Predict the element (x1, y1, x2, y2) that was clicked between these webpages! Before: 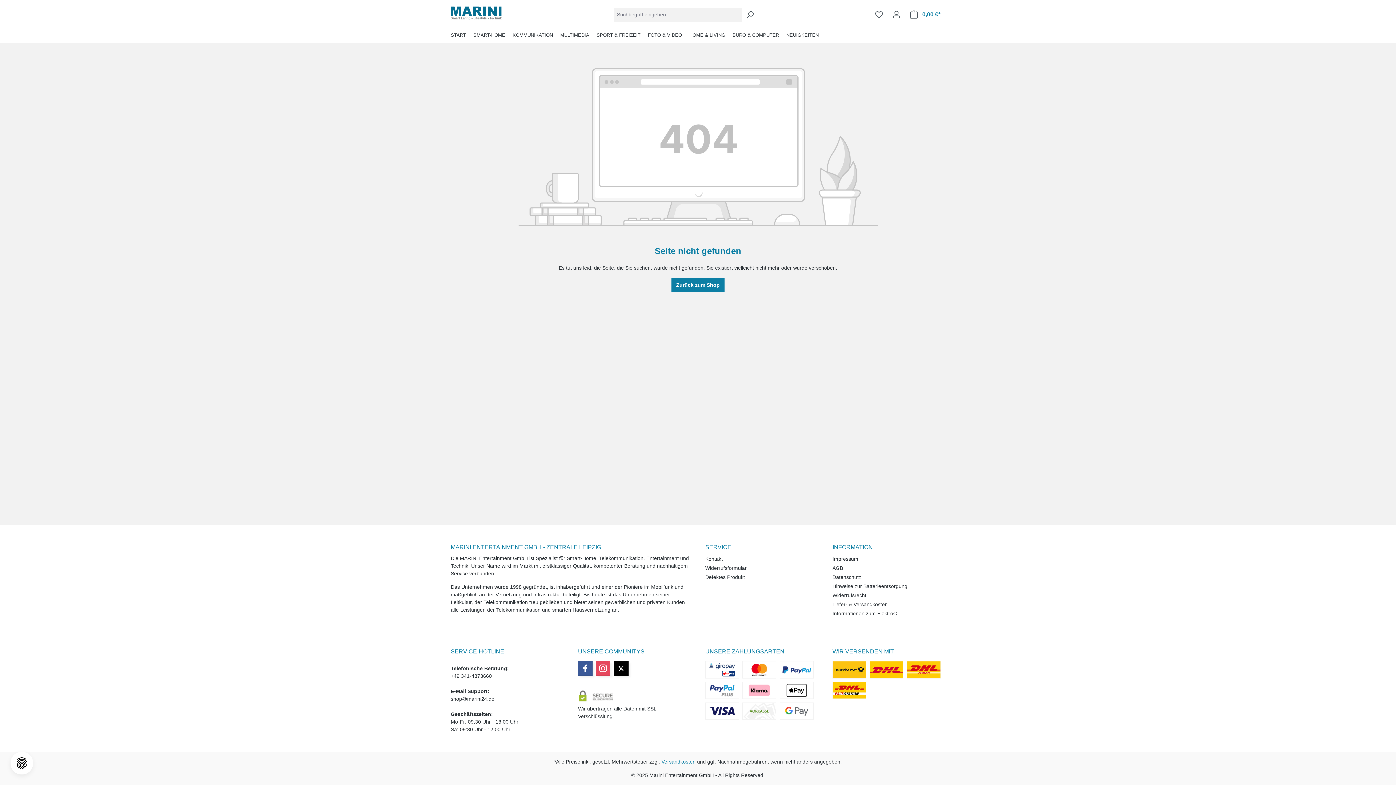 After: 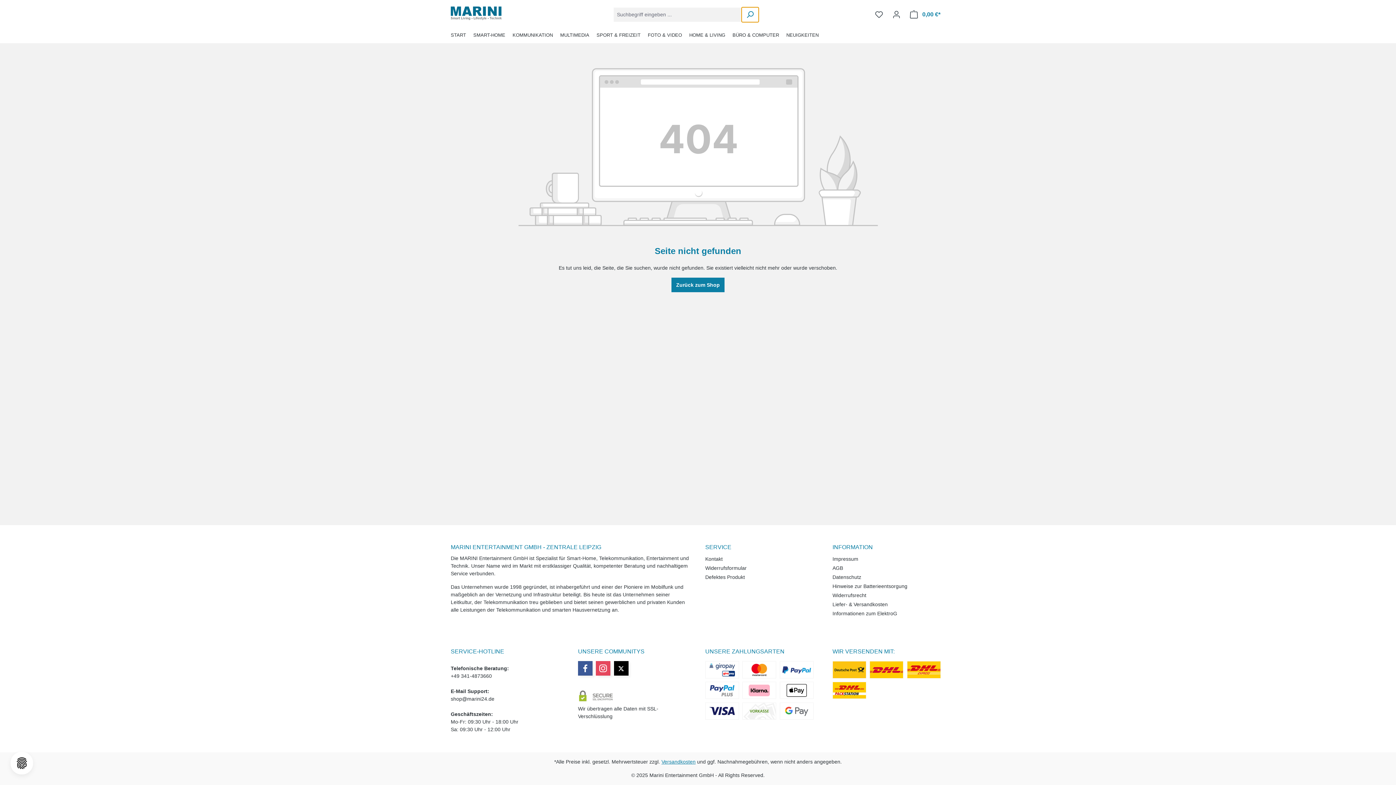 Action: label: Suchen bbox: (741, 7, 758, 22)